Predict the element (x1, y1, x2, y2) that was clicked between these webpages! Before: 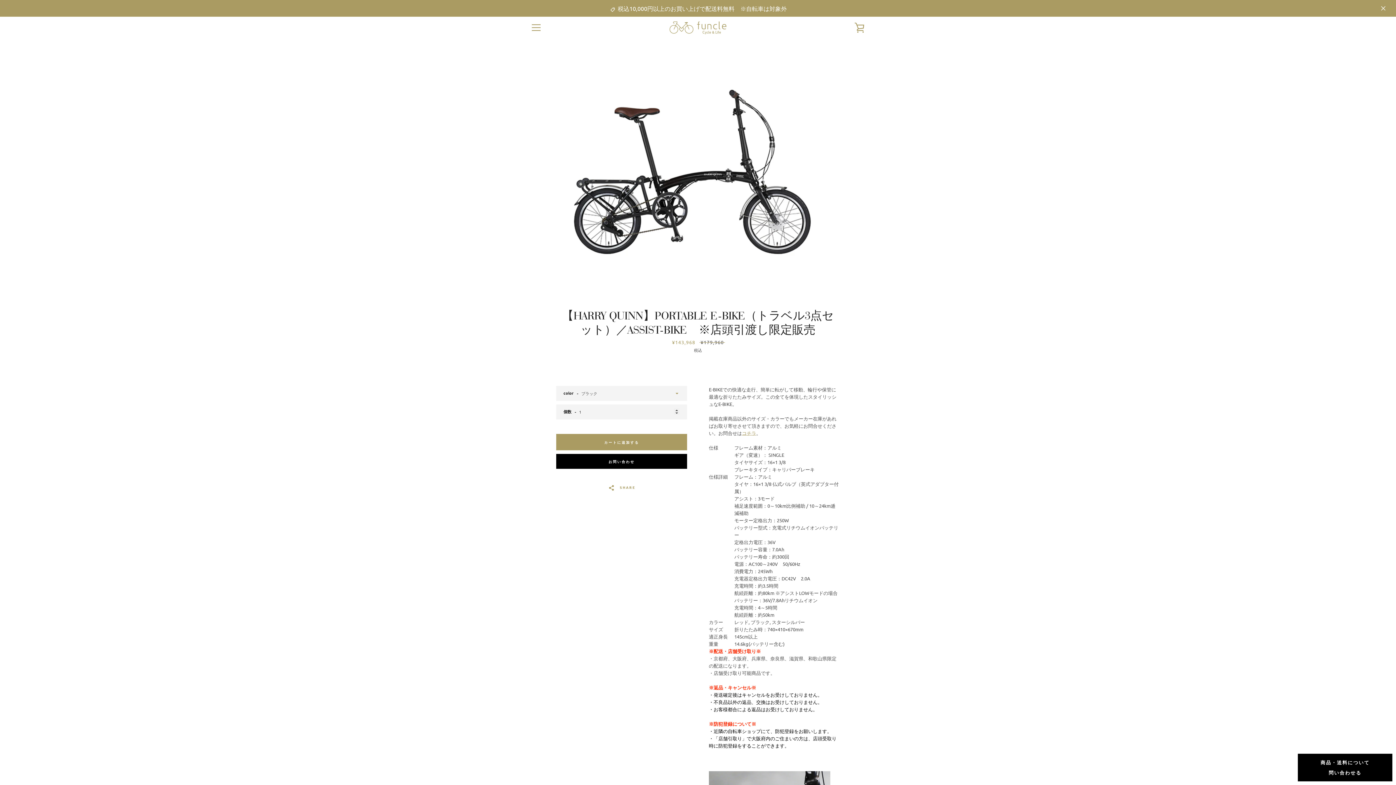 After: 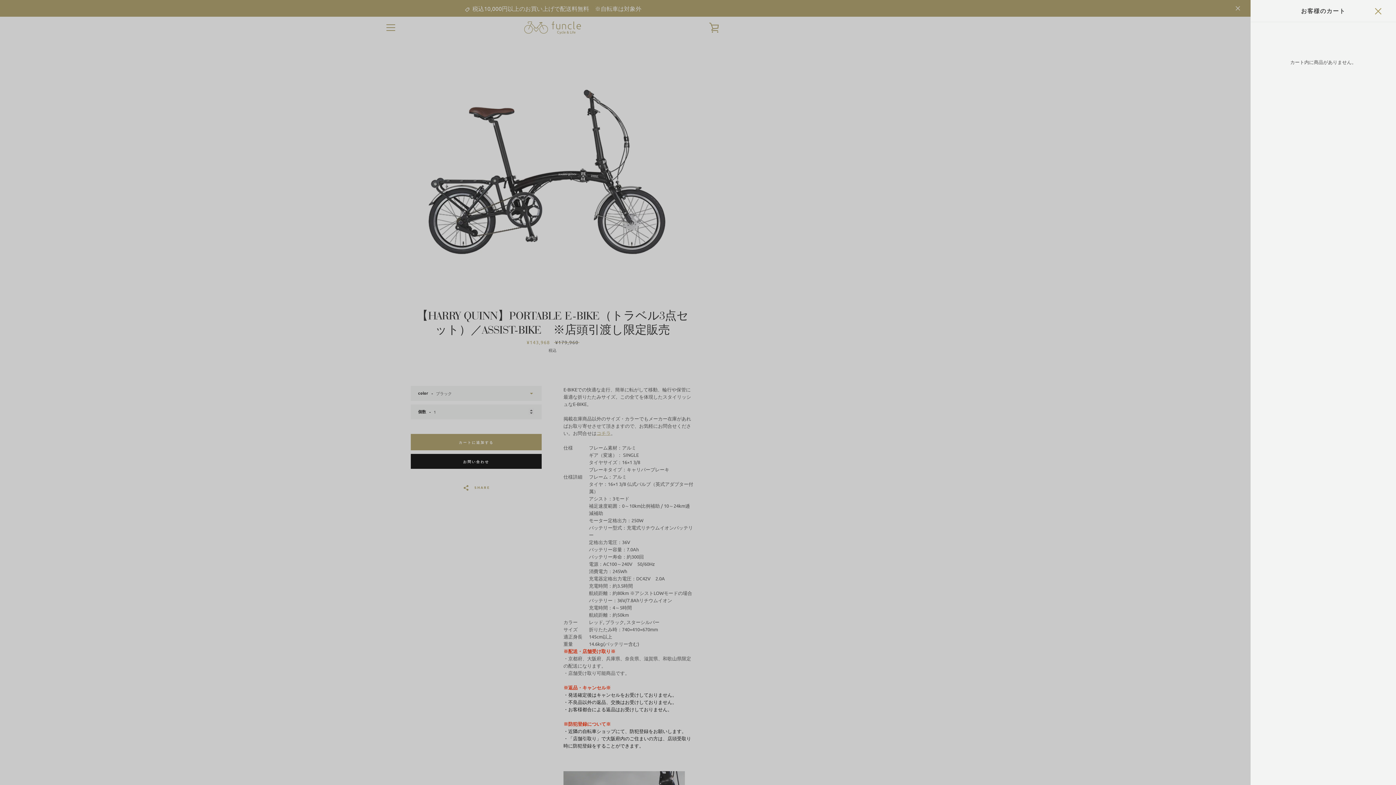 Action: bbox: (850, 18, 869, 36) label: カートを見る